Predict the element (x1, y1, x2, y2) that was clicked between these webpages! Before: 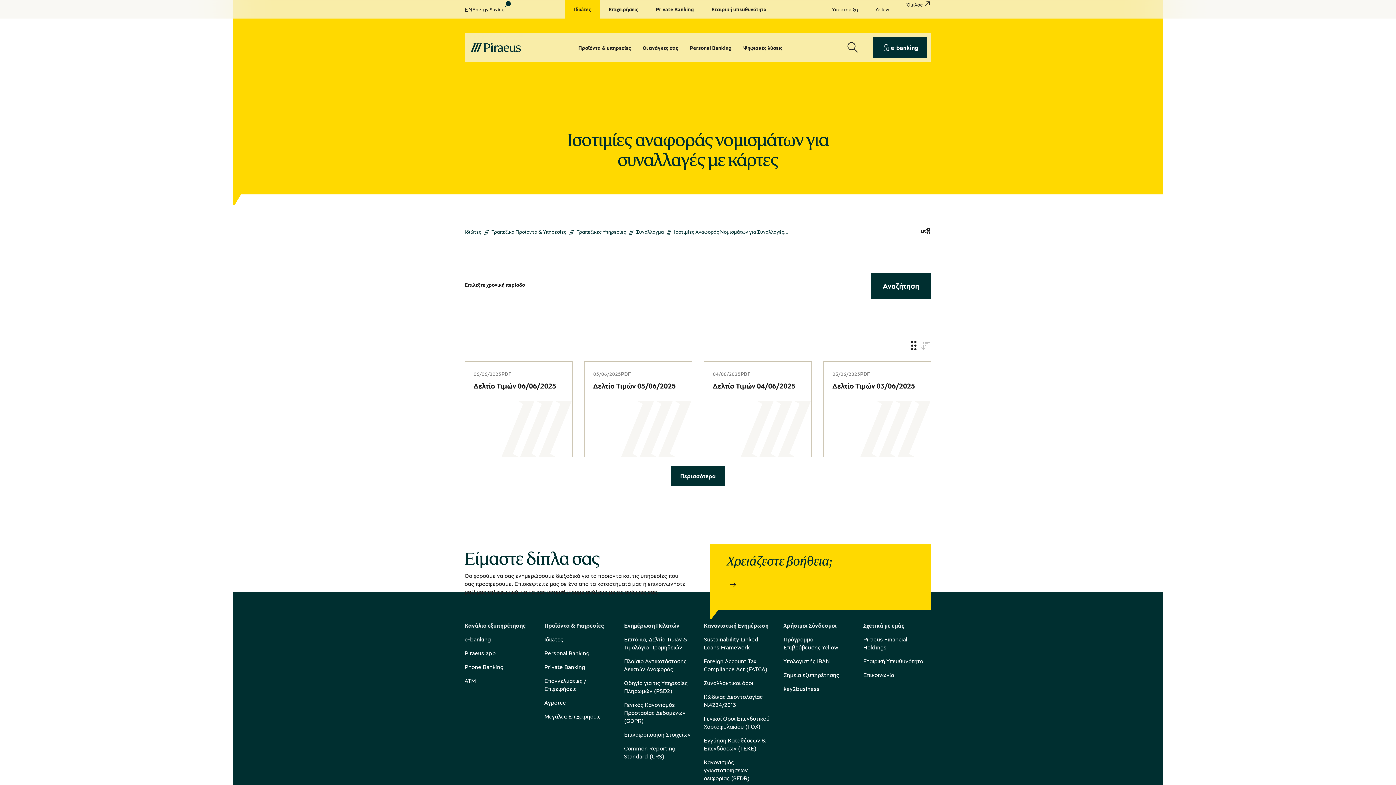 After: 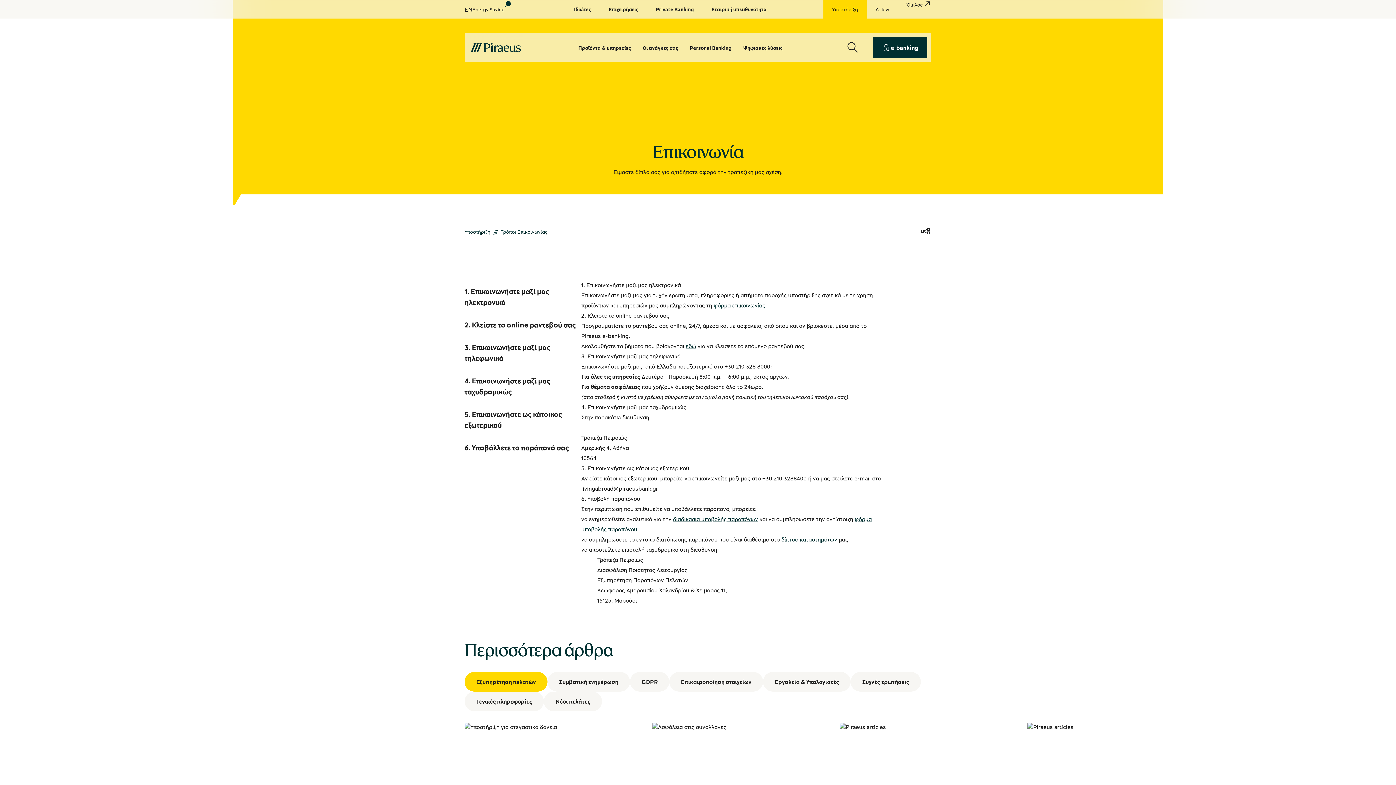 Action: label: Επικοινωνία bbox: (863, 671, 894, 679)